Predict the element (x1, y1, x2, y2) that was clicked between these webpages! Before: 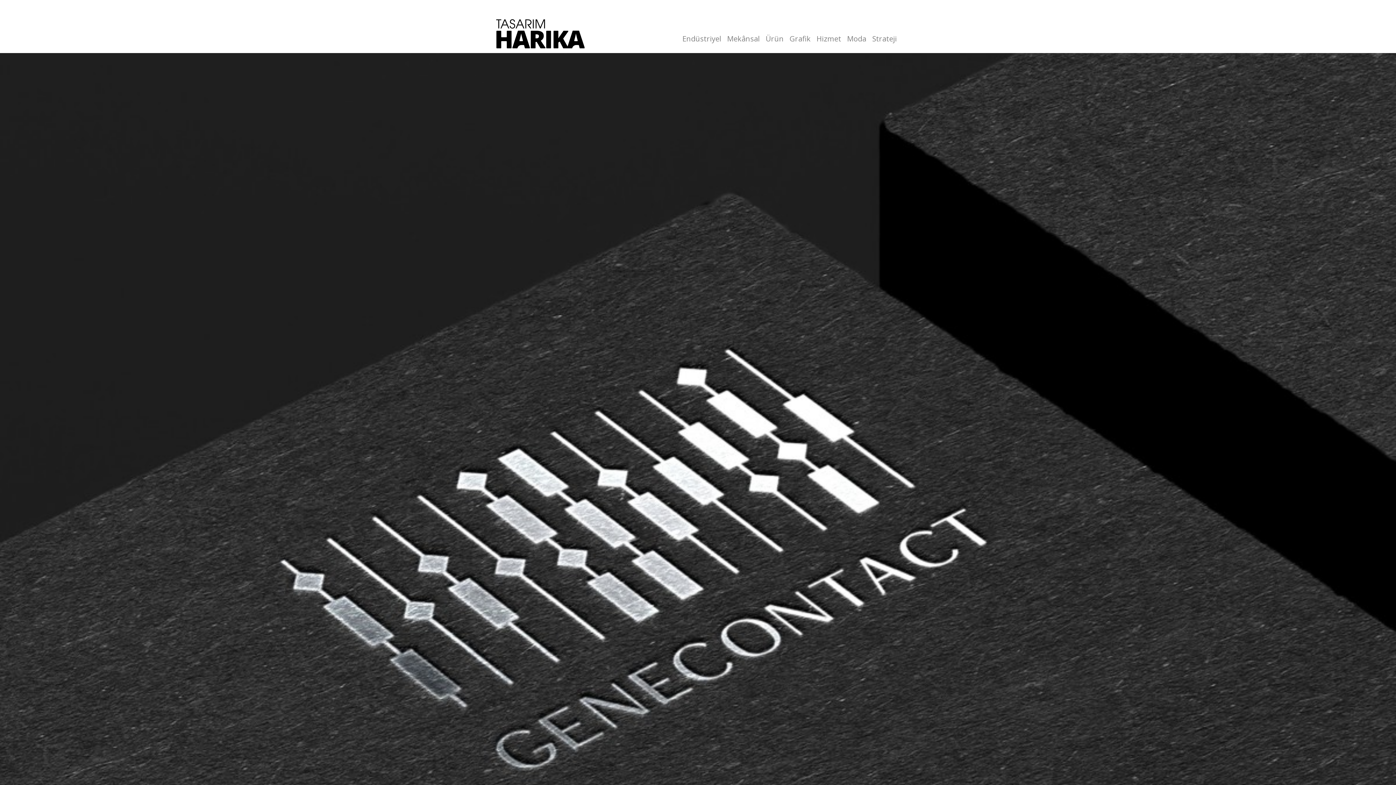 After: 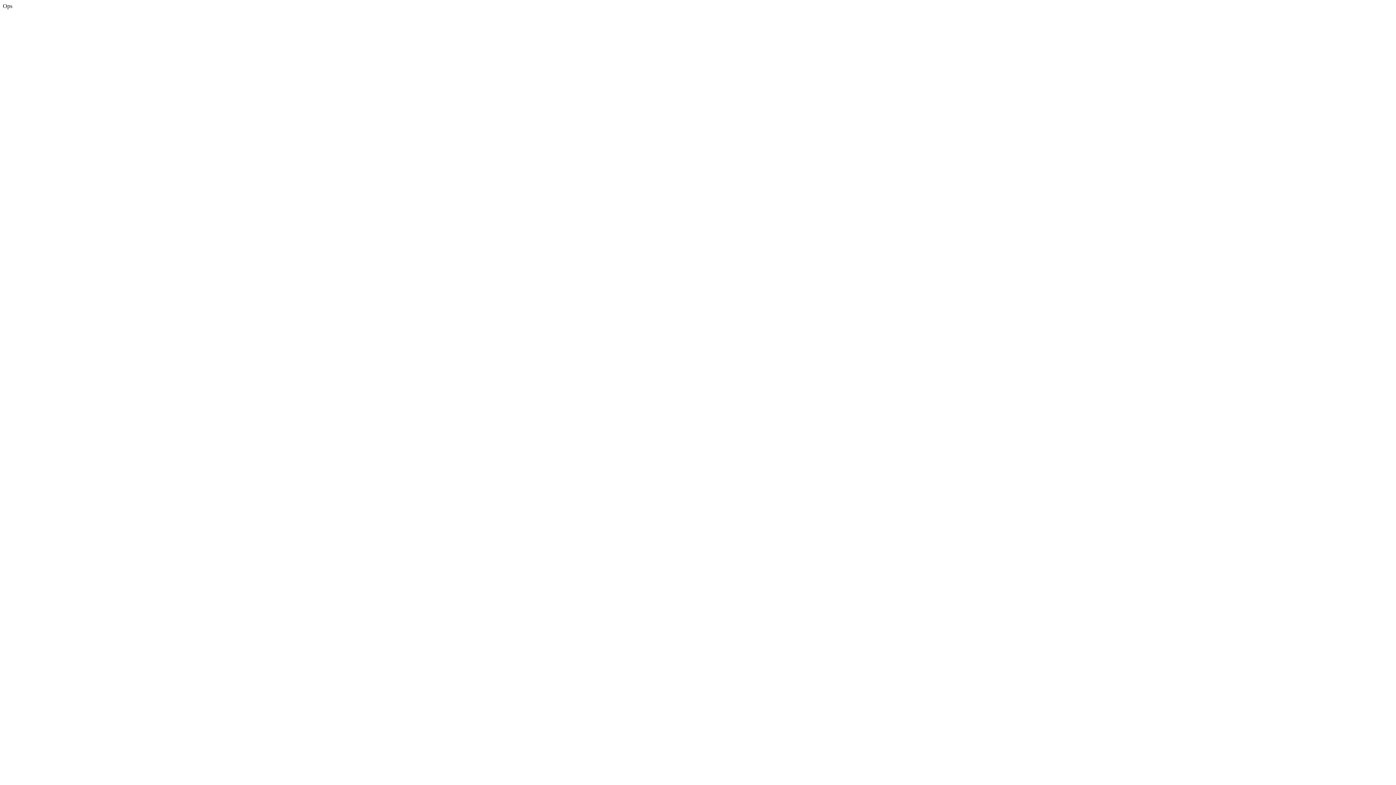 Action: label: Ürün bbox: (762, 18, 786, 48)